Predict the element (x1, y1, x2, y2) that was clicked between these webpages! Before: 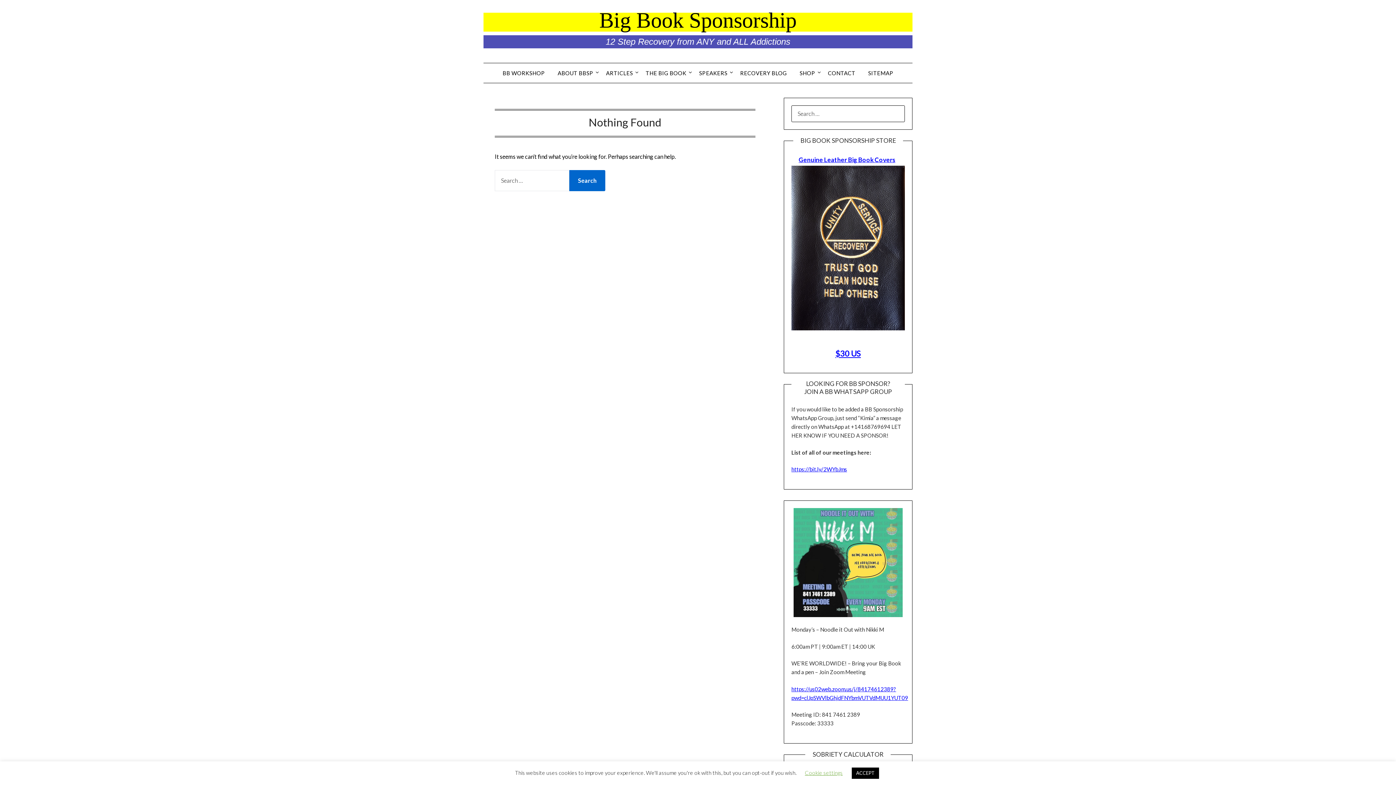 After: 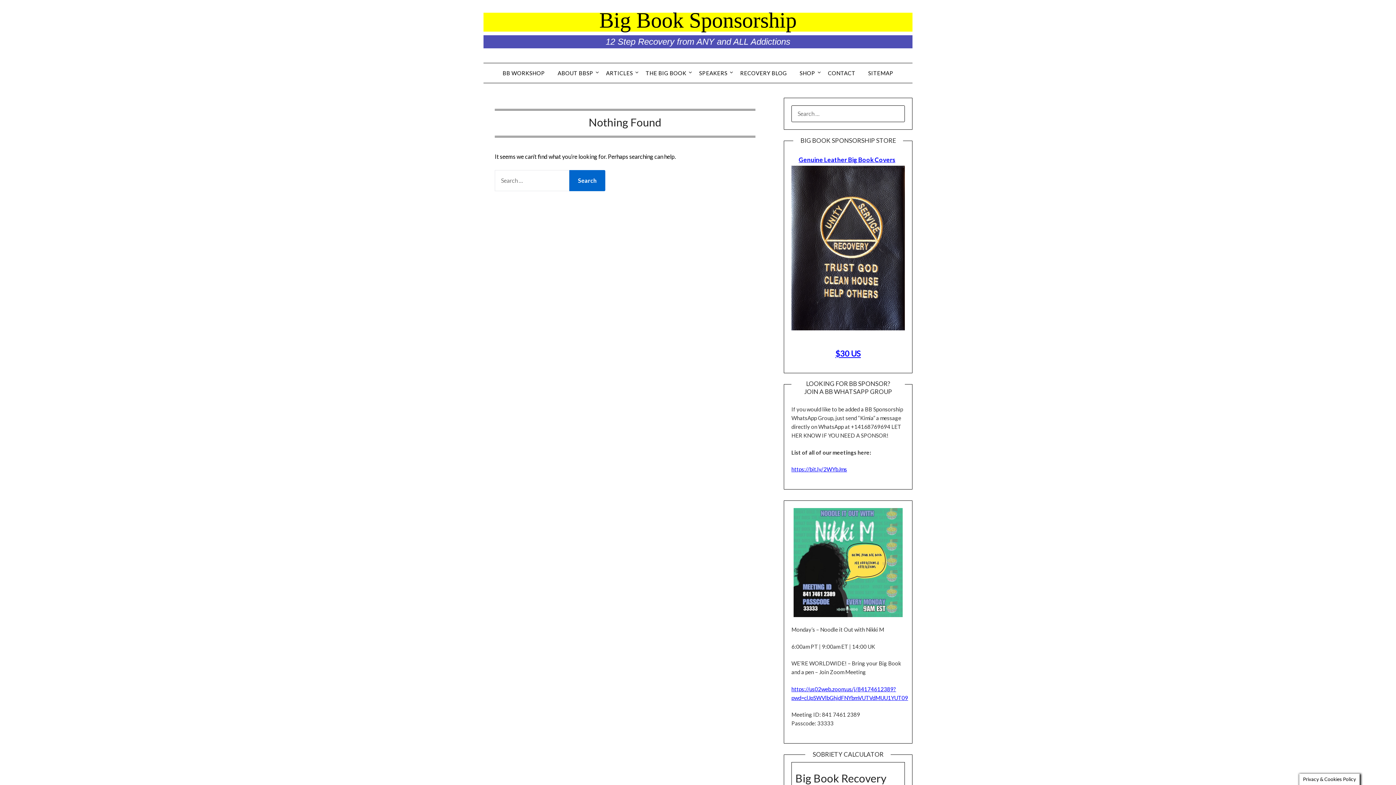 Action: bbox: (852, 768, 879, 779) label: ACCEPT